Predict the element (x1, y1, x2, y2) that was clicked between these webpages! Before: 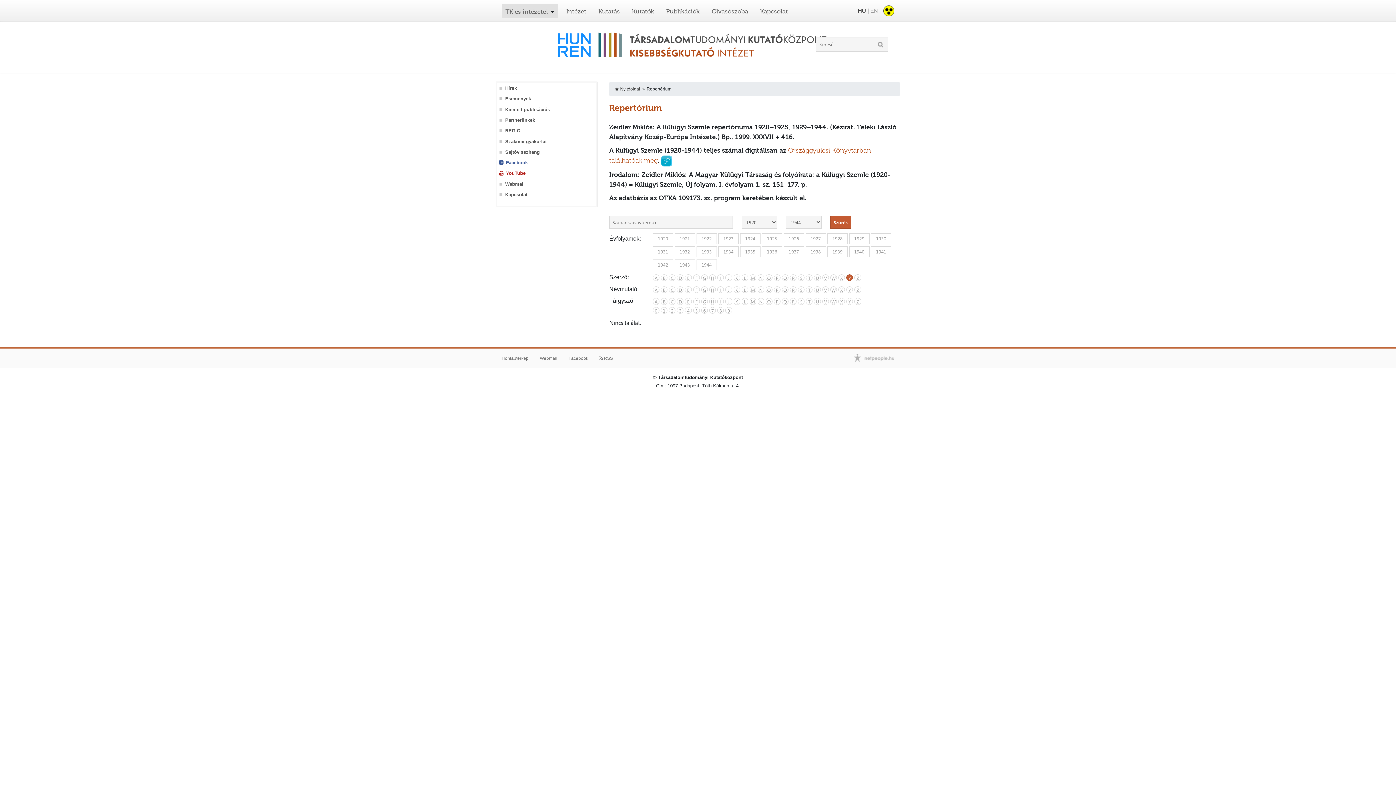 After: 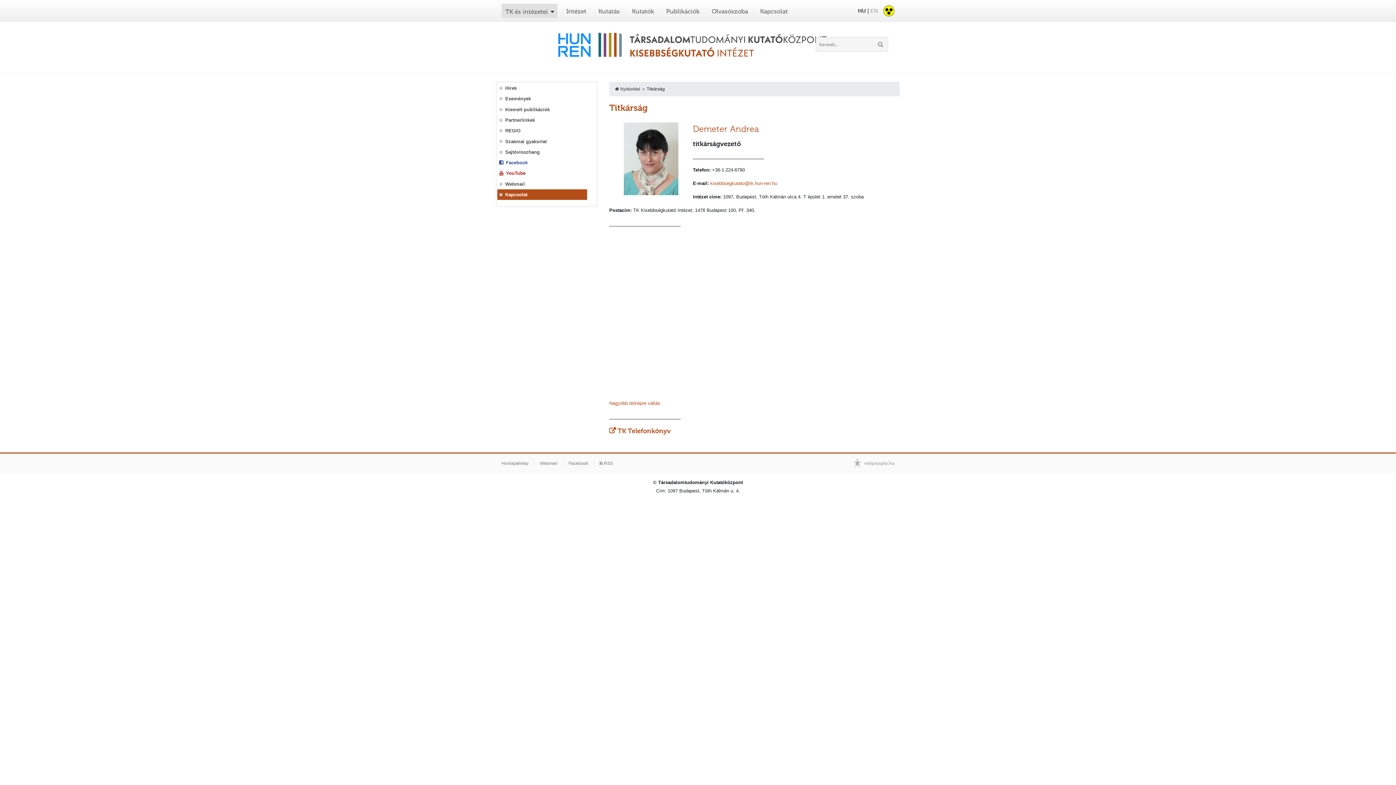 Action: bbox: (505, 192, 586, 197) label: Kapcsolat